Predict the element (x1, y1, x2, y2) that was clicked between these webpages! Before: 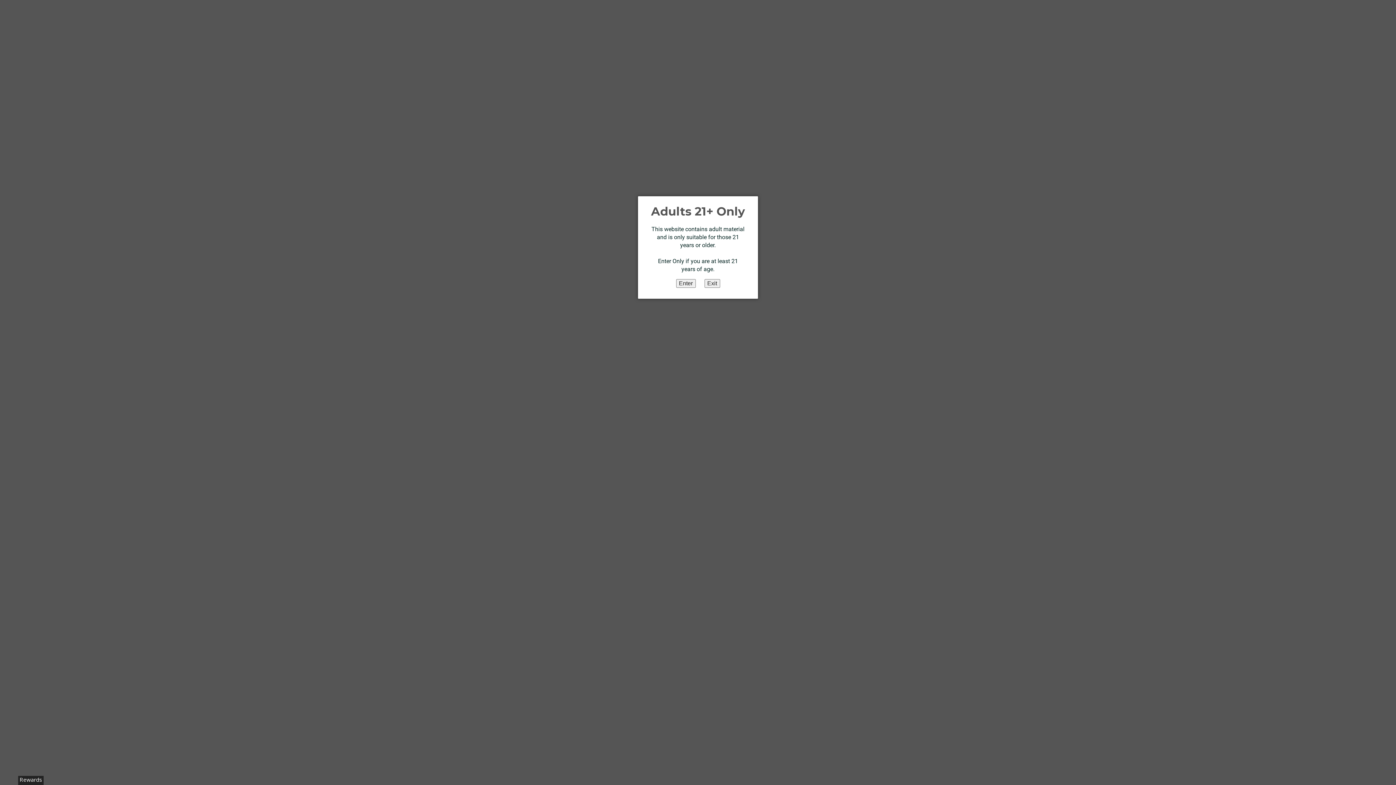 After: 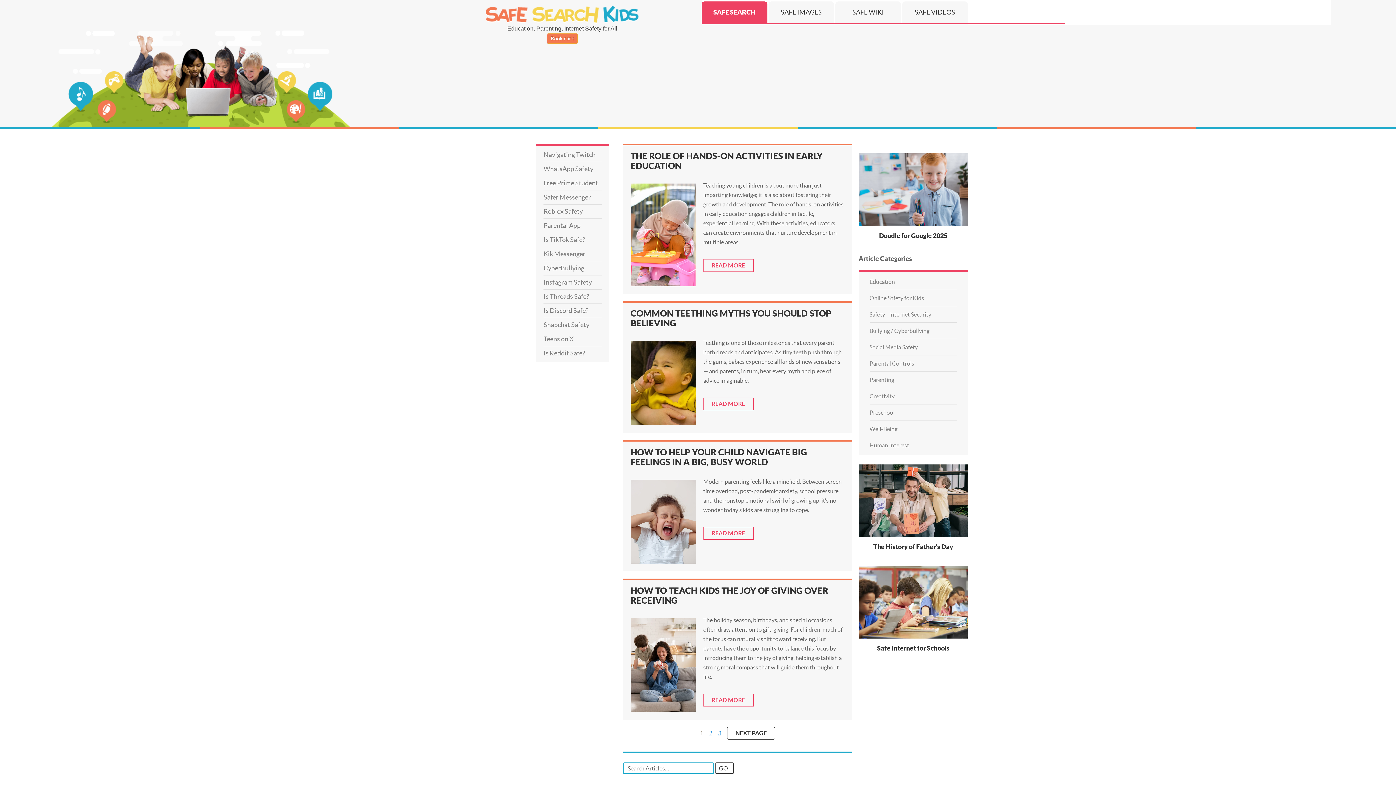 Action: bbox: (704, 279, 720, 288) label: Exit